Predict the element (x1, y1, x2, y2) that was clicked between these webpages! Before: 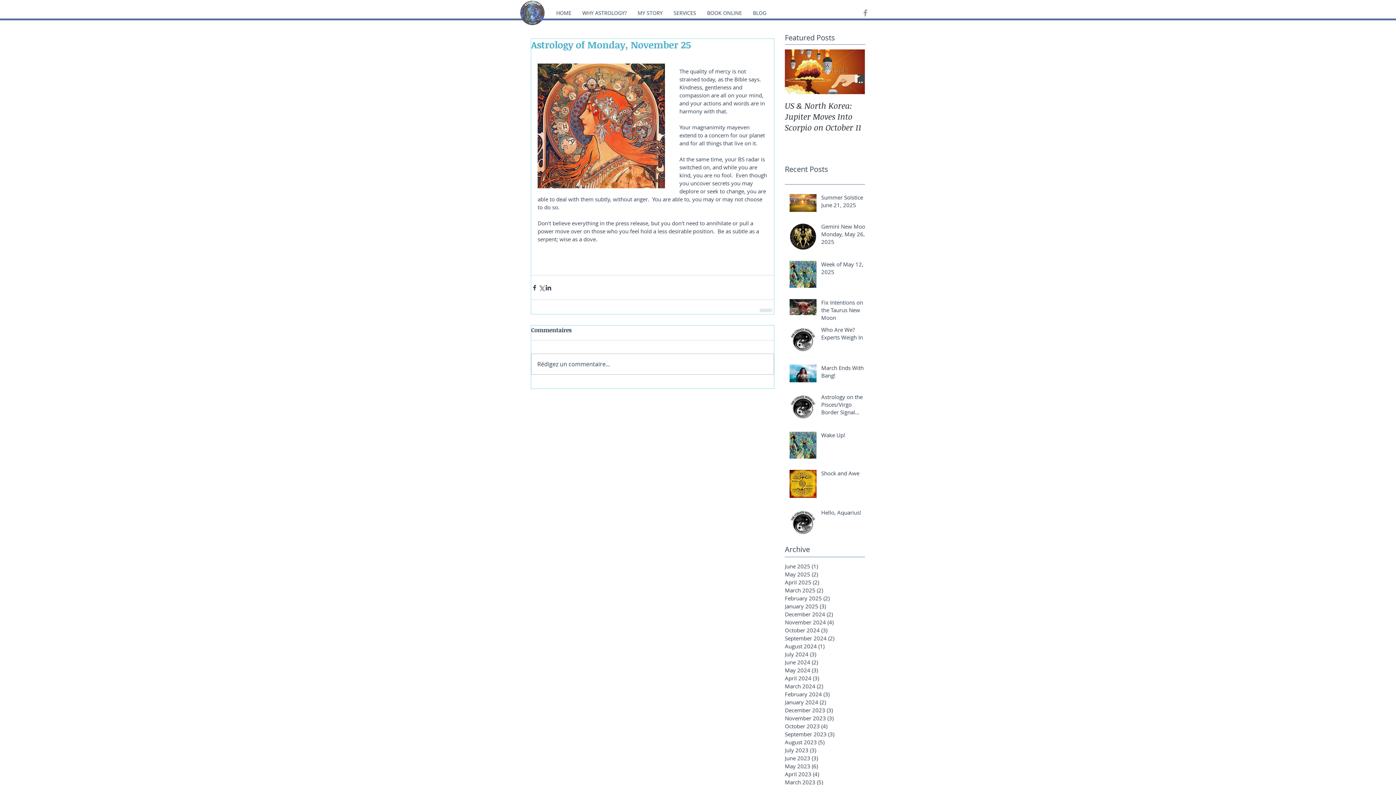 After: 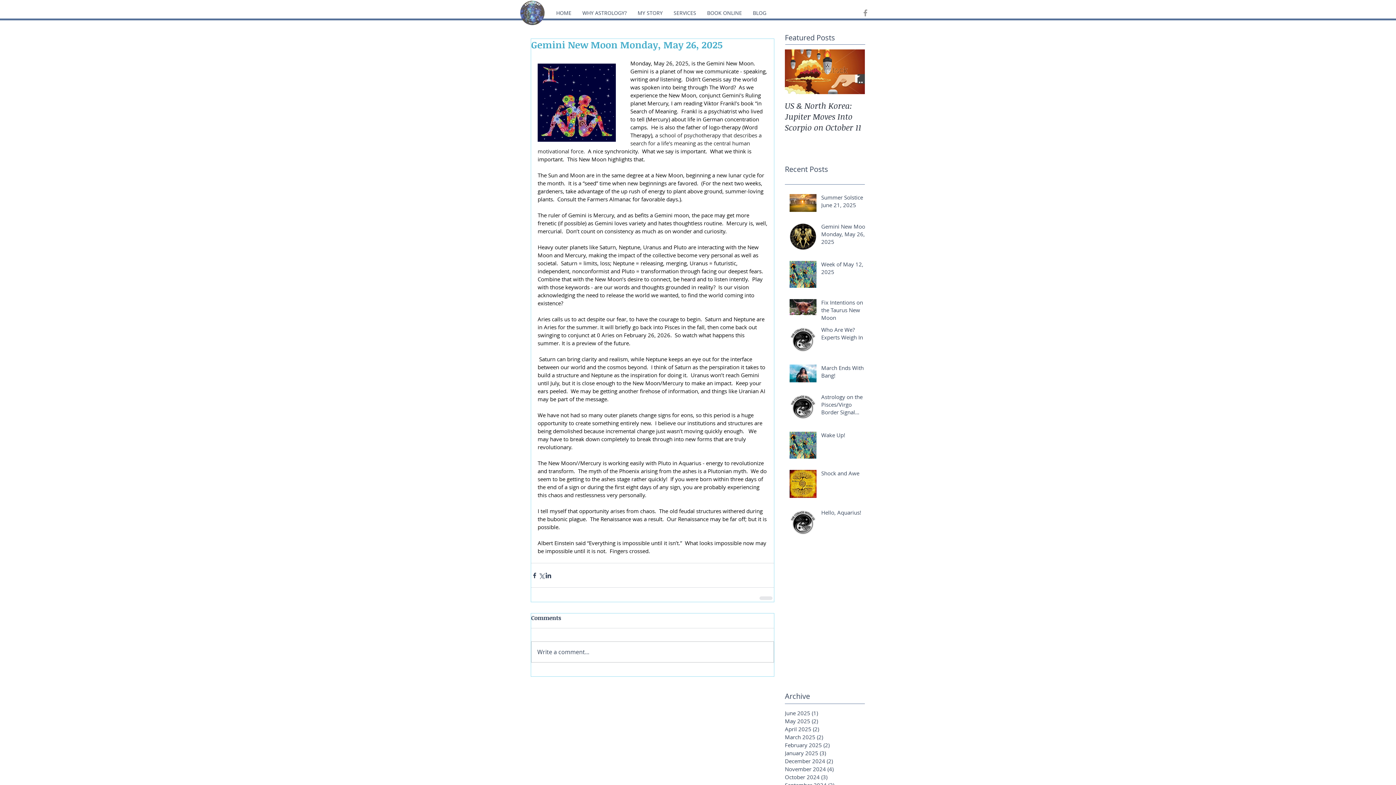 Action: label: Gemini New Moon Monday, May 26, 2025 bbox: (821, 222, 869, 248)